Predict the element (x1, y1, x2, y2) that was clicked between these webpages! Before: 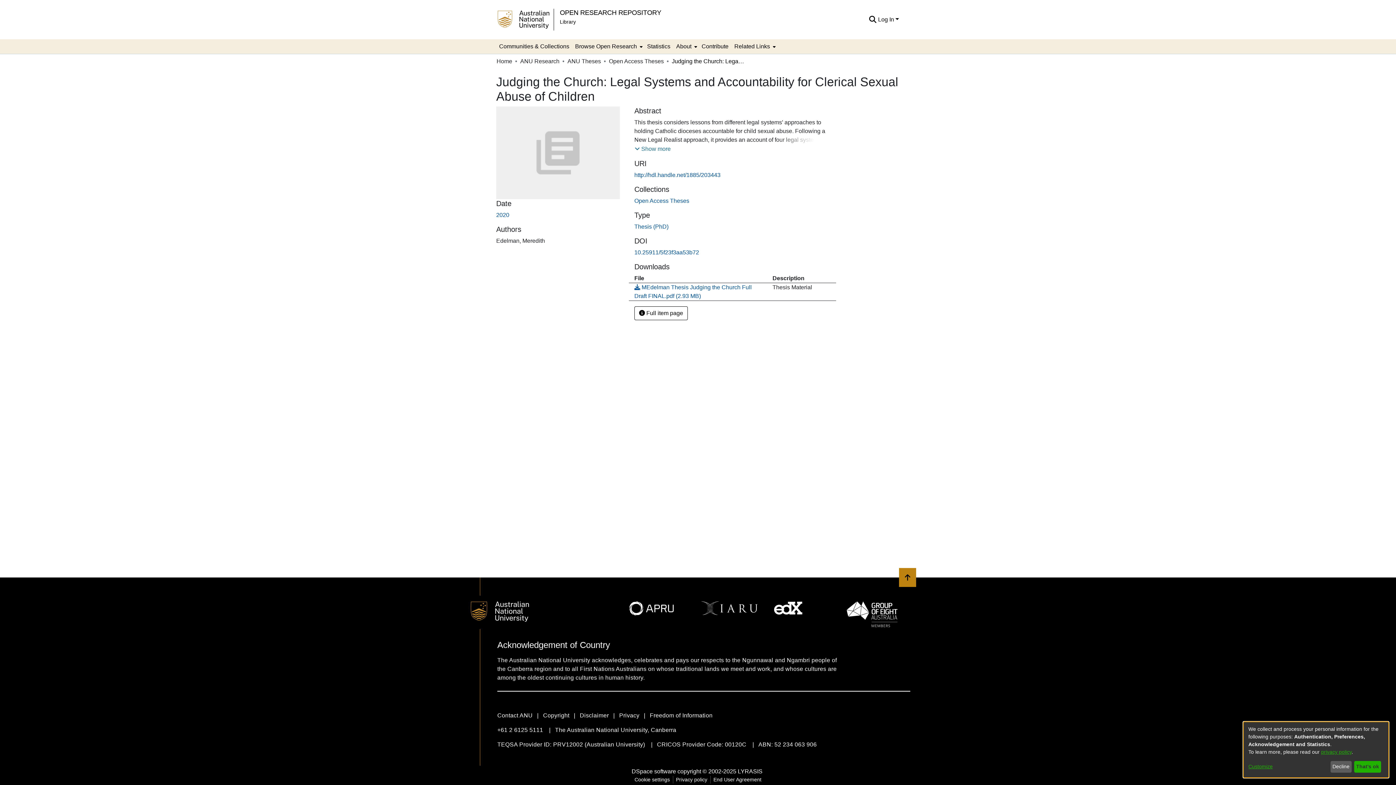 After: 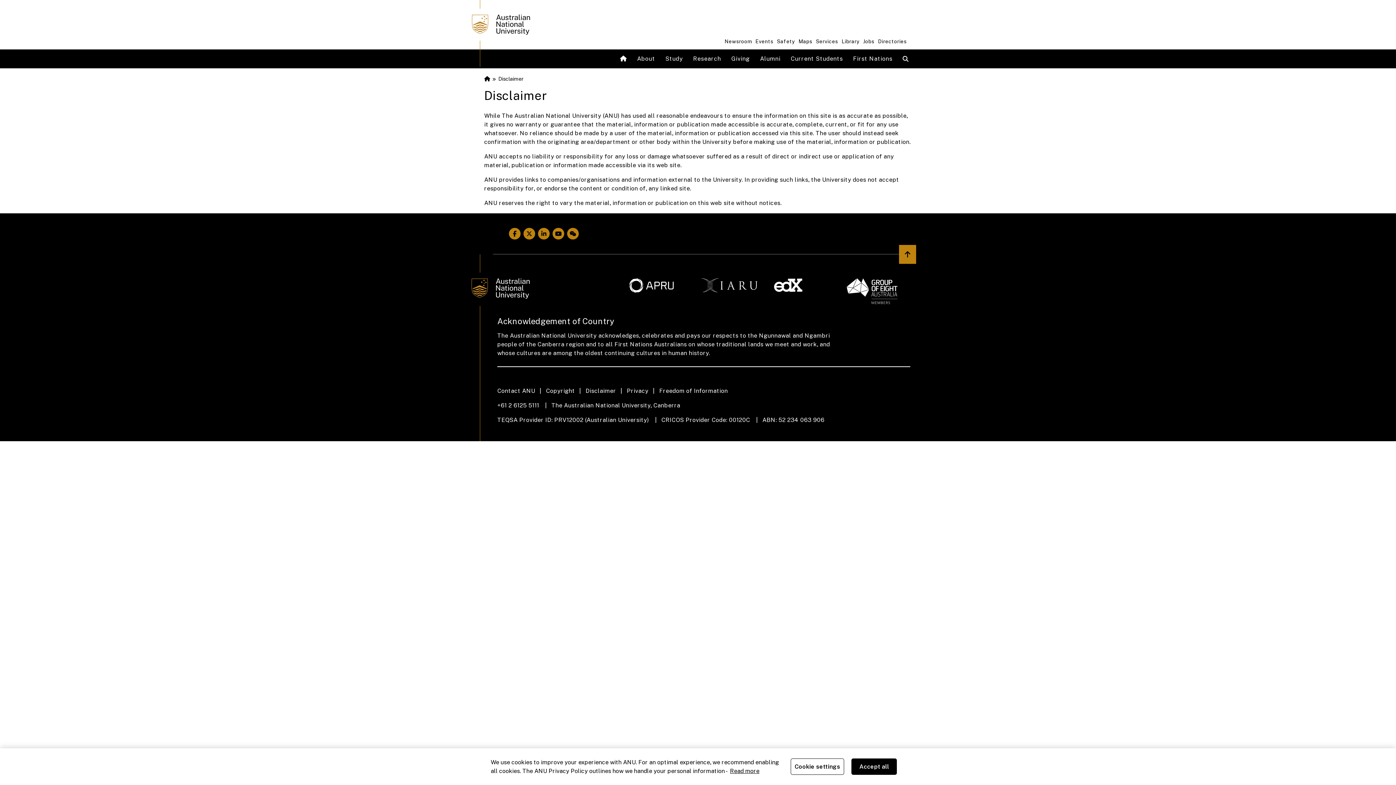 Action: label: Disclaimer bbox: (579, 711, 619, 720)